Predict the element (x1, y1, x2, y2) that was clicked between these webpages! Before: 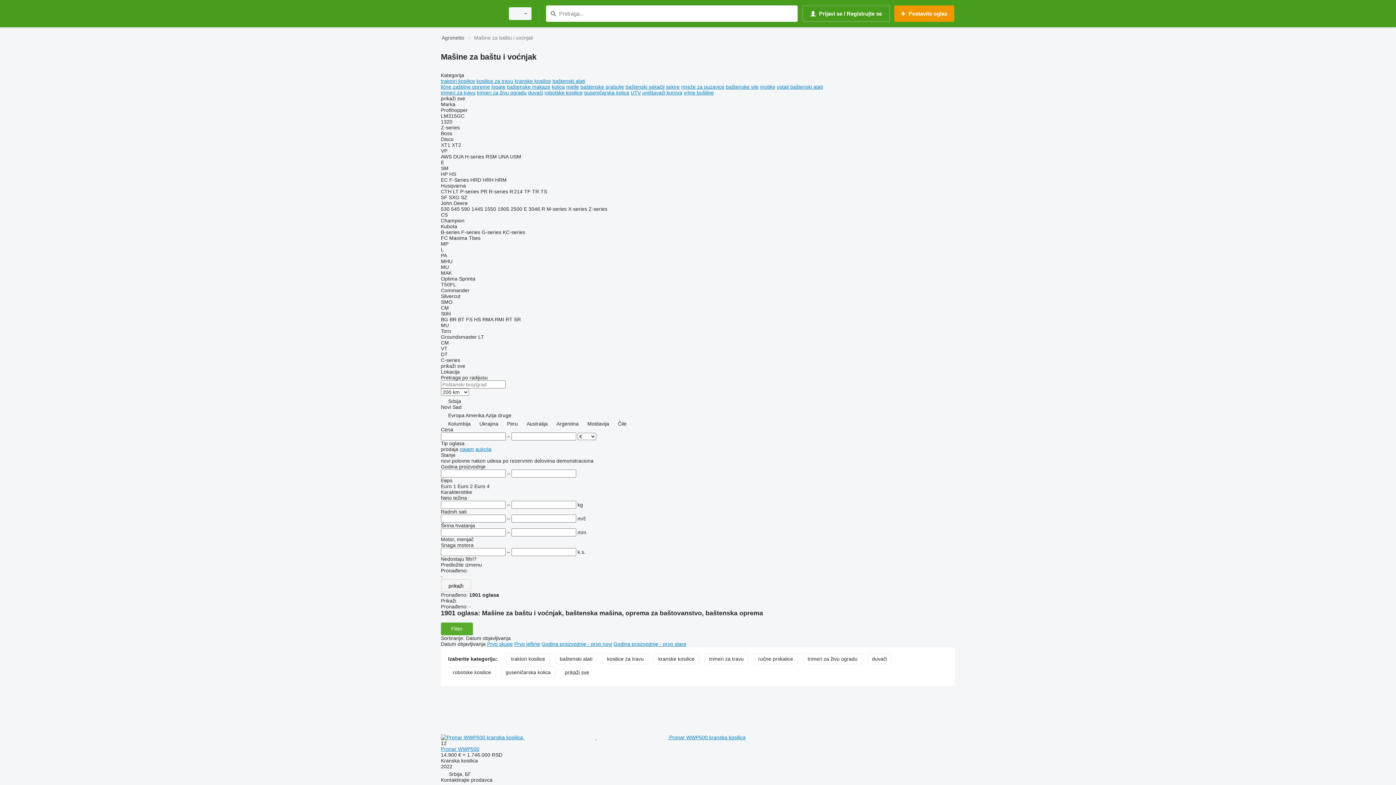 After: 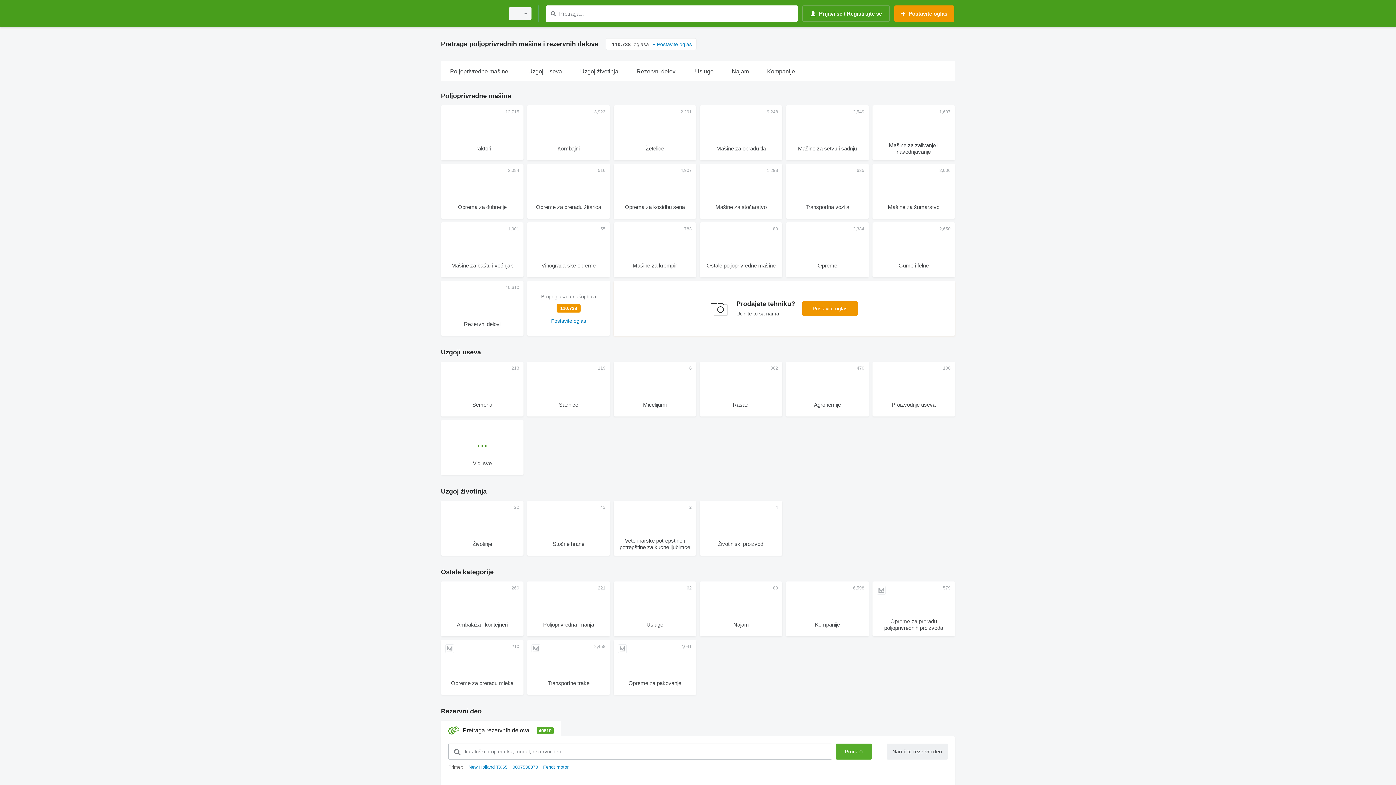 Action: bbox: (441, 33, 464, 42) label: Agronetto